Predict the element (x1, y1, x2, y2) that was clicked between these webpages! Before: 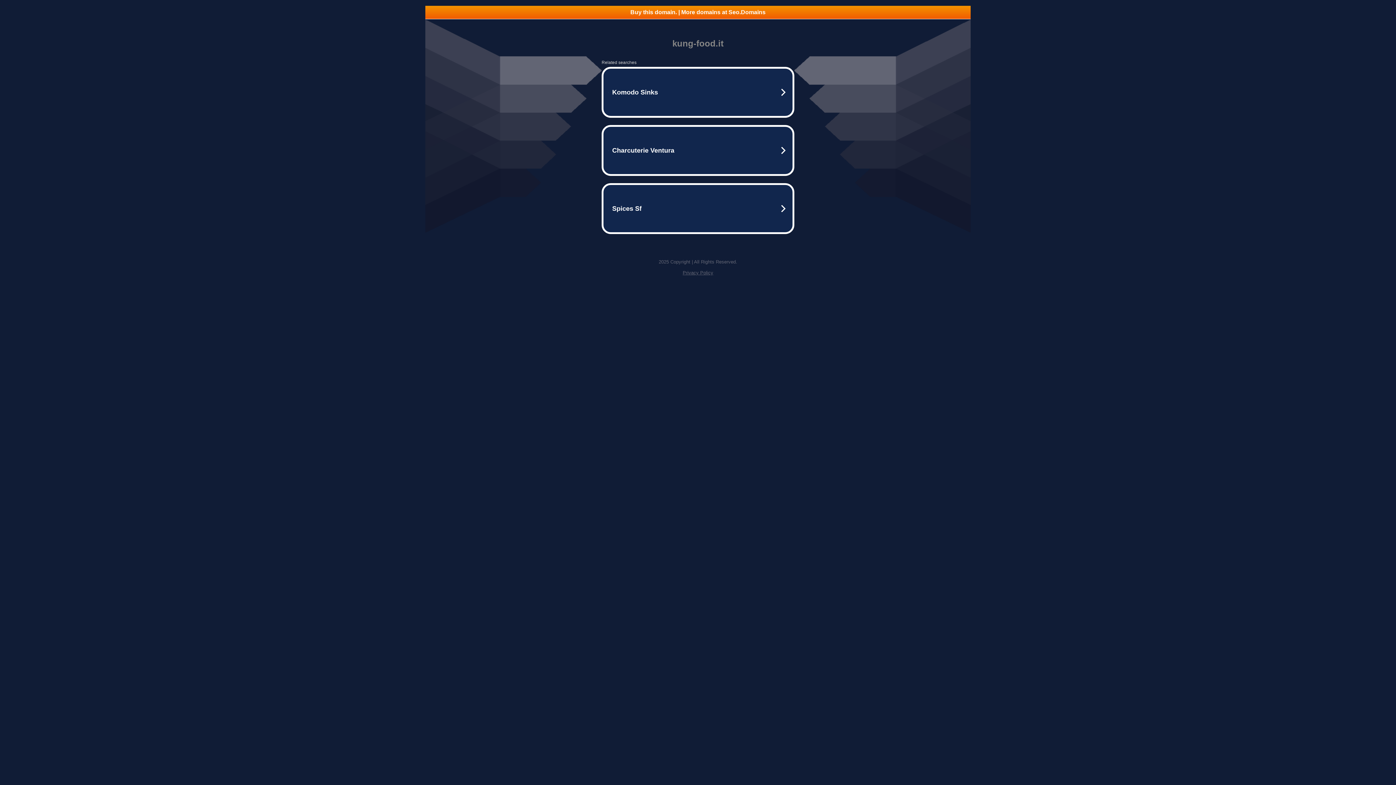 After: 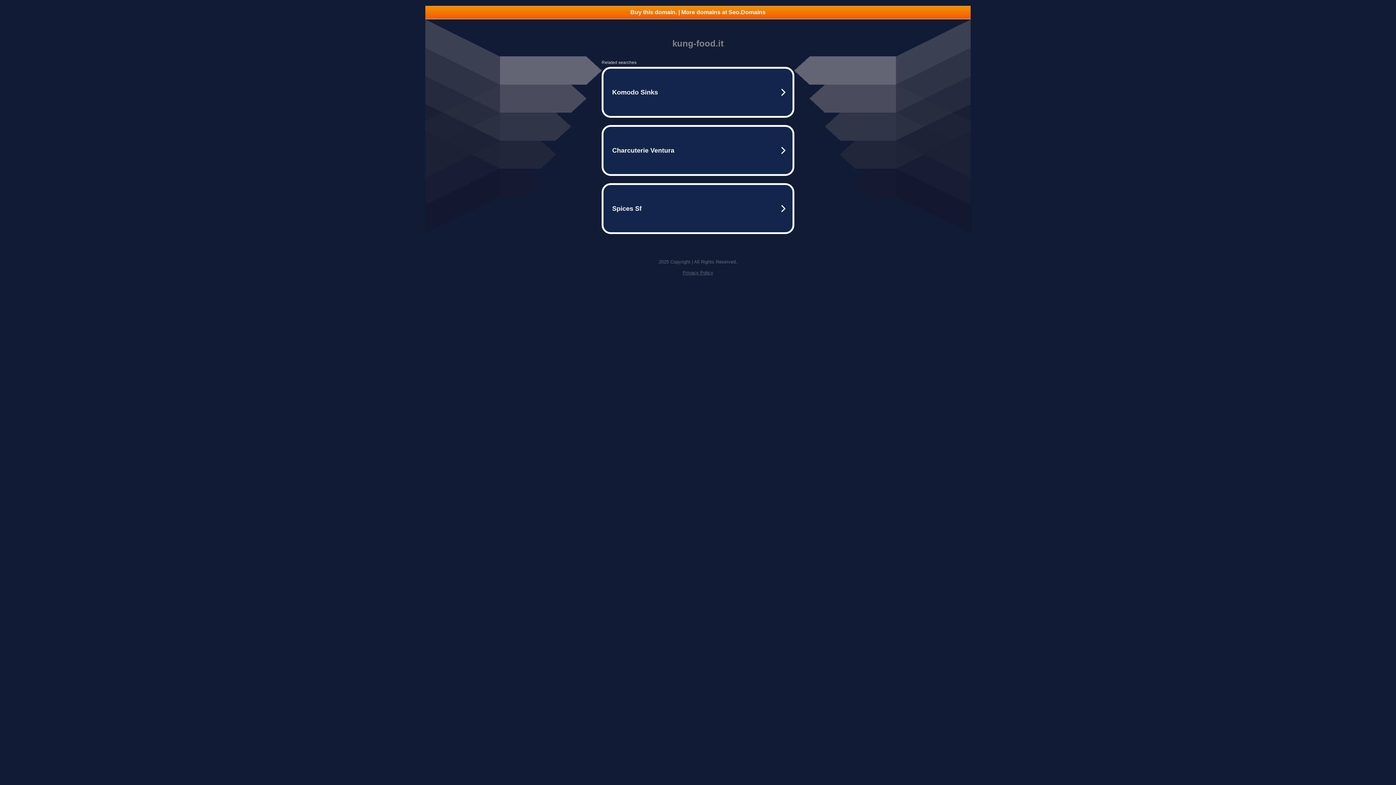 Action: bbox: (425, 5, 970, 18) label: Buy this domain. | More domains at Seo.Domains